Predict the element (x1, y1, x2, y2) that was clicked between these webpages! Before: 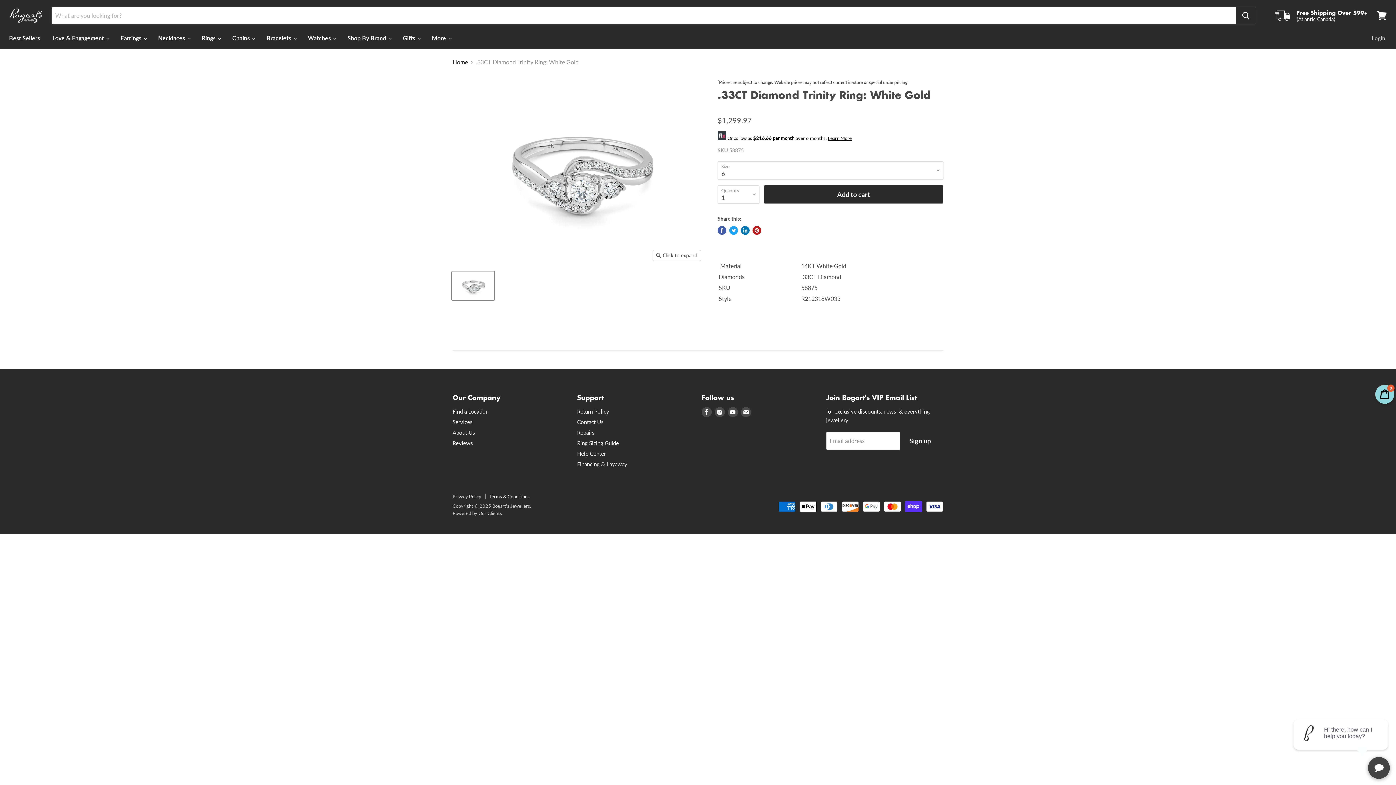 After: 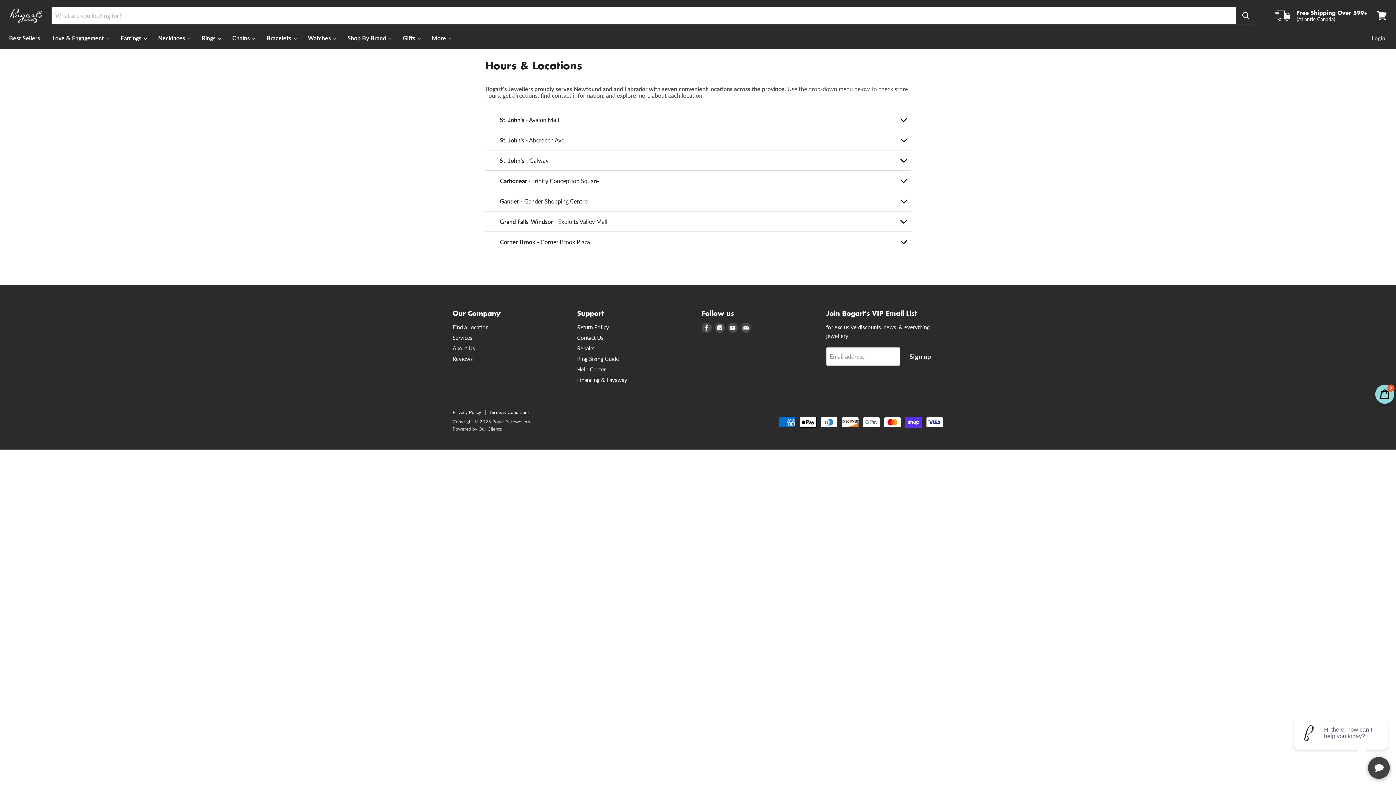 Action: bbox: (452, 408, 488, 414) label: Find a Location